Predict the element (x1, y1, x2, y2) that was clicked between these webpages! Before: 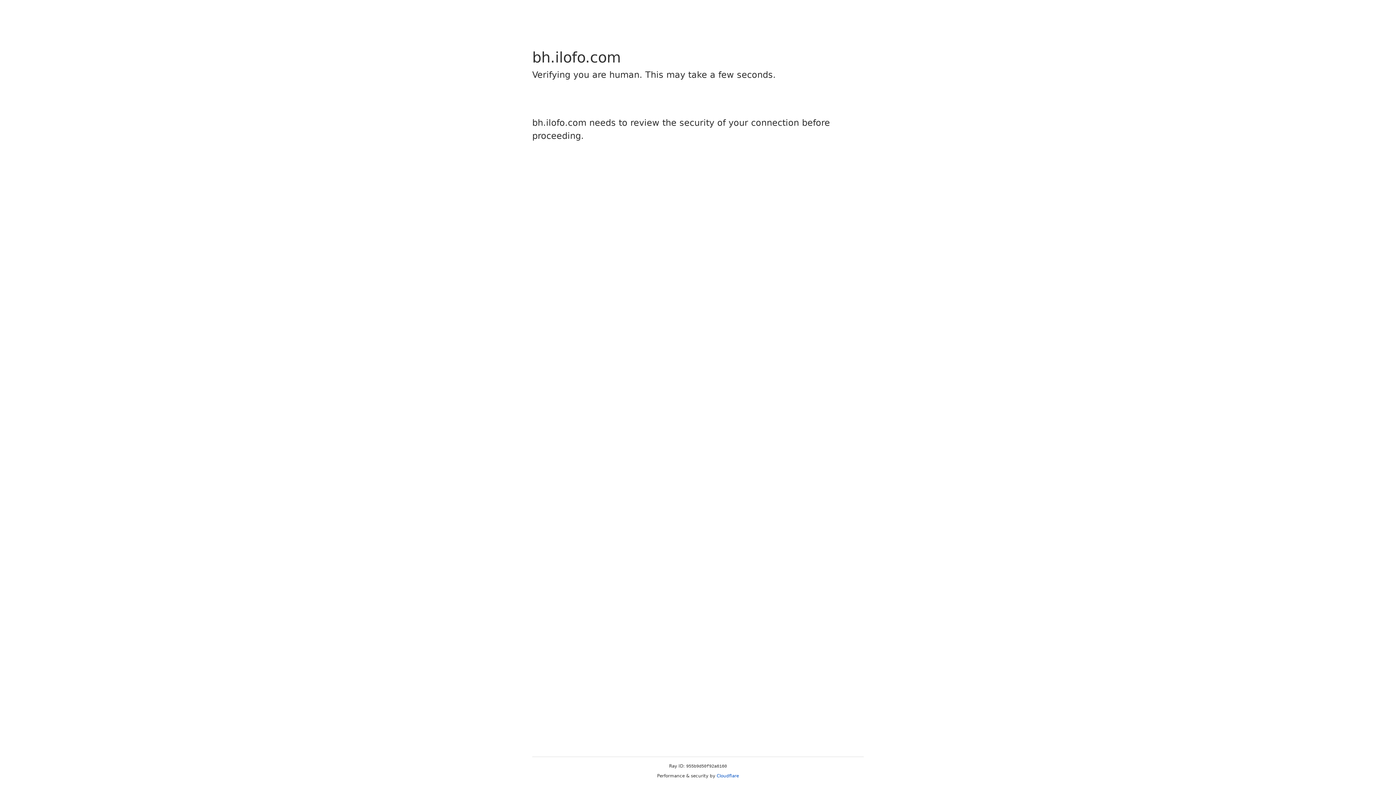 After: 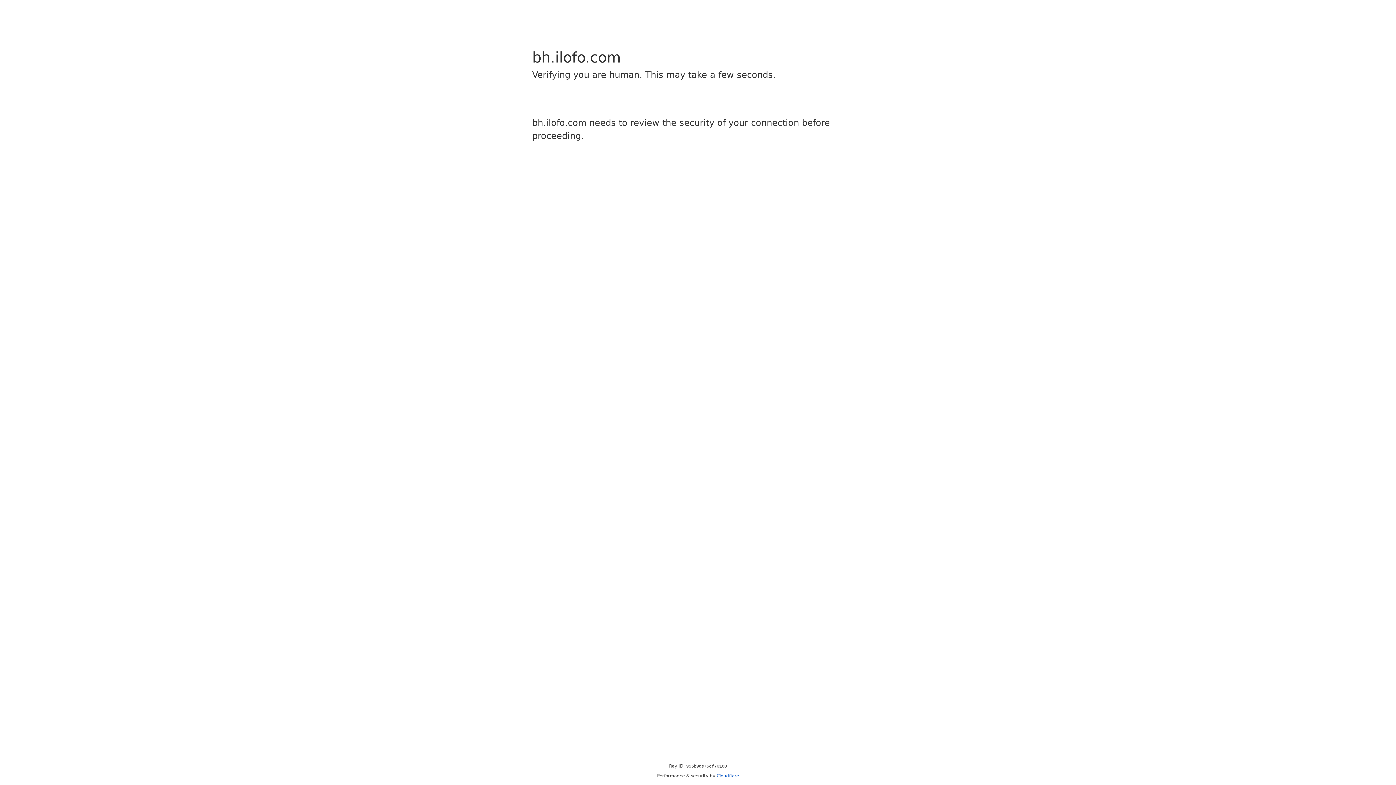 Action: bbox: (716, 773, 739, 778) label: Cloudflare